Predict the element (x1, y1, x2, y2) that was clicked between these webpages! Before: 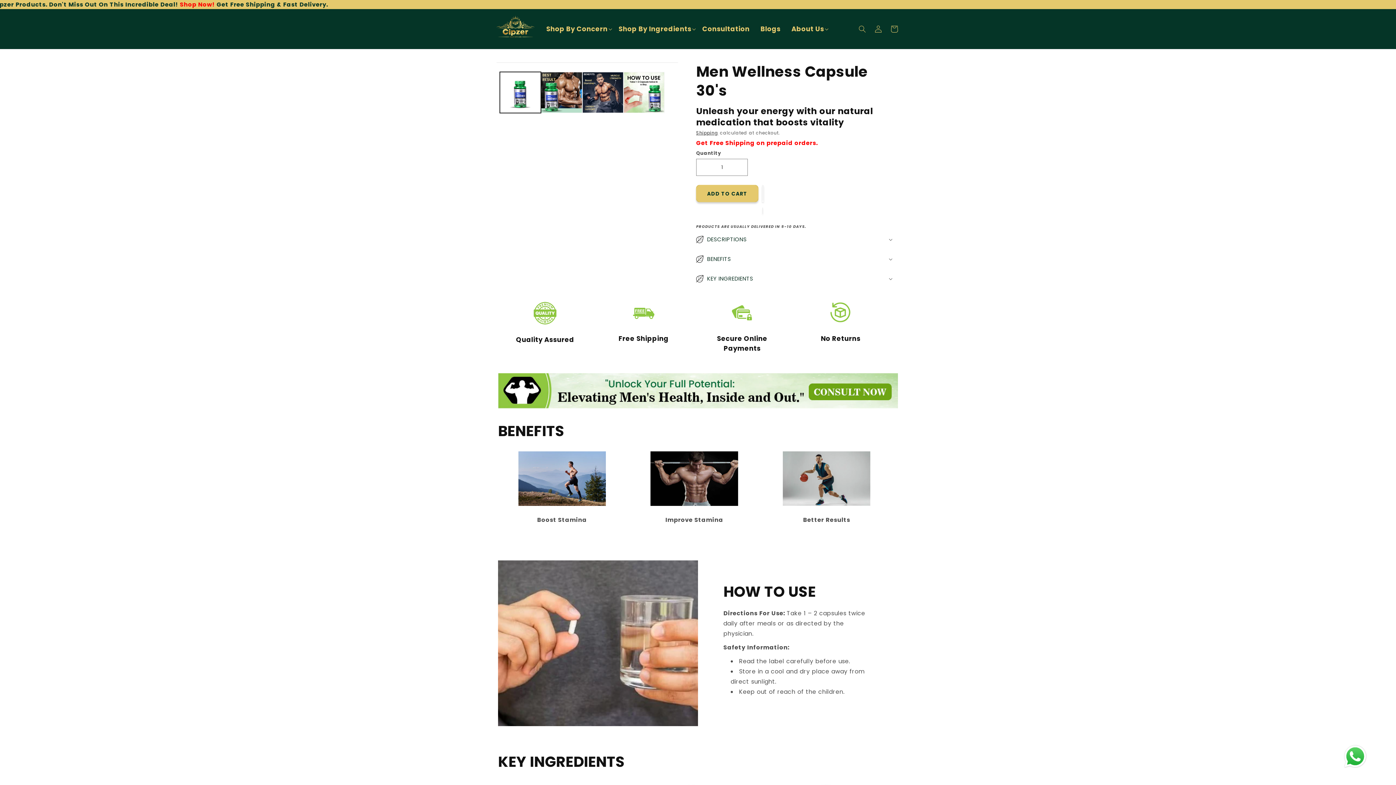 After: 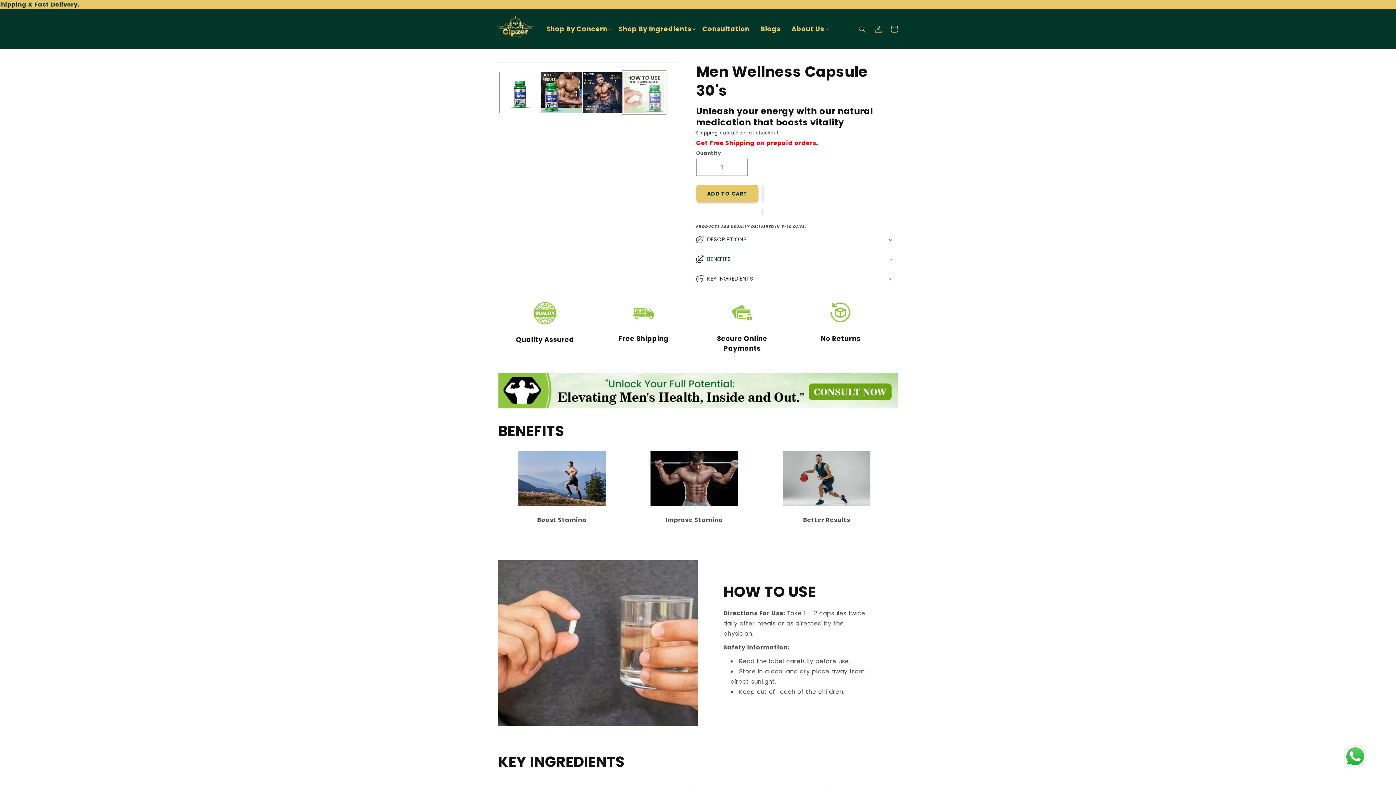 Action: label: Load image 4 in gallery view bbox: (623, 72, 664, 113)